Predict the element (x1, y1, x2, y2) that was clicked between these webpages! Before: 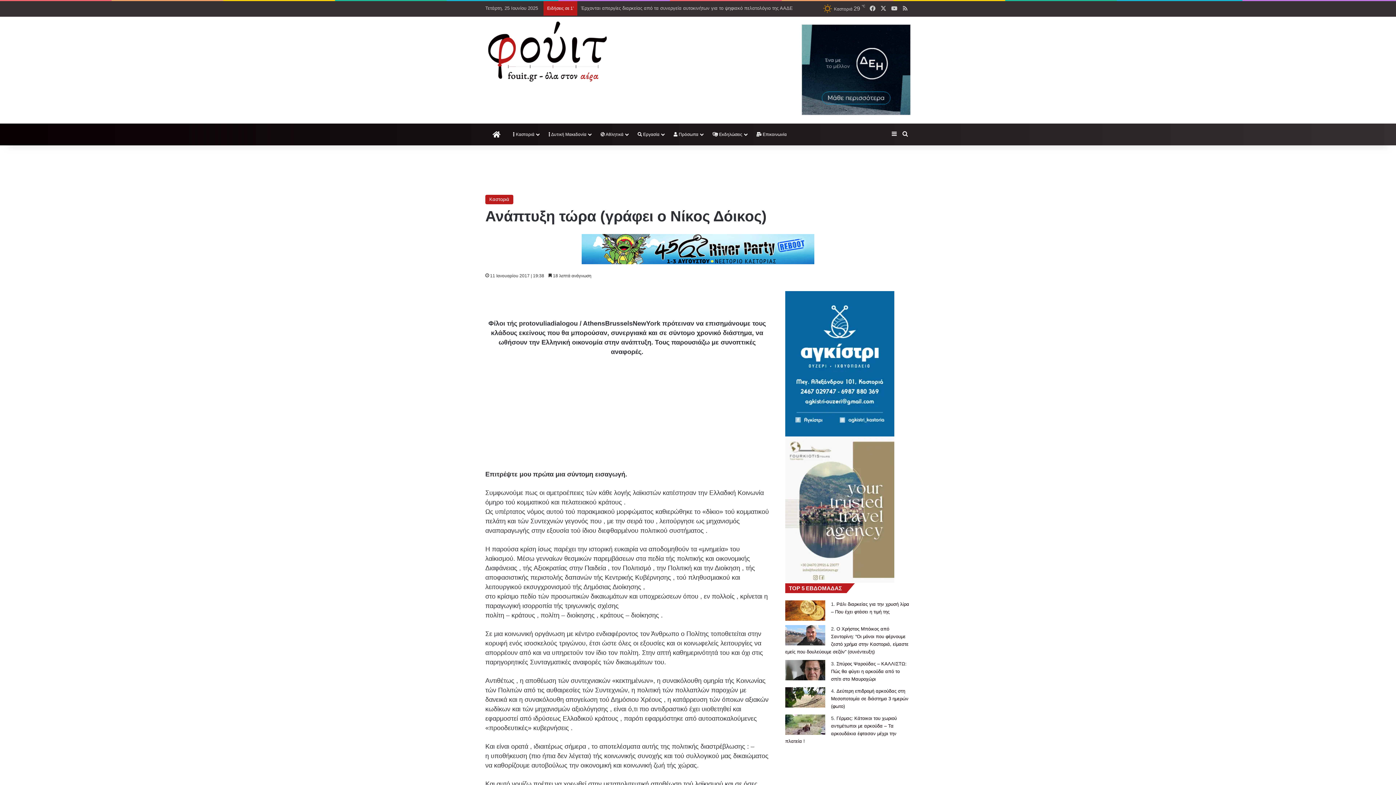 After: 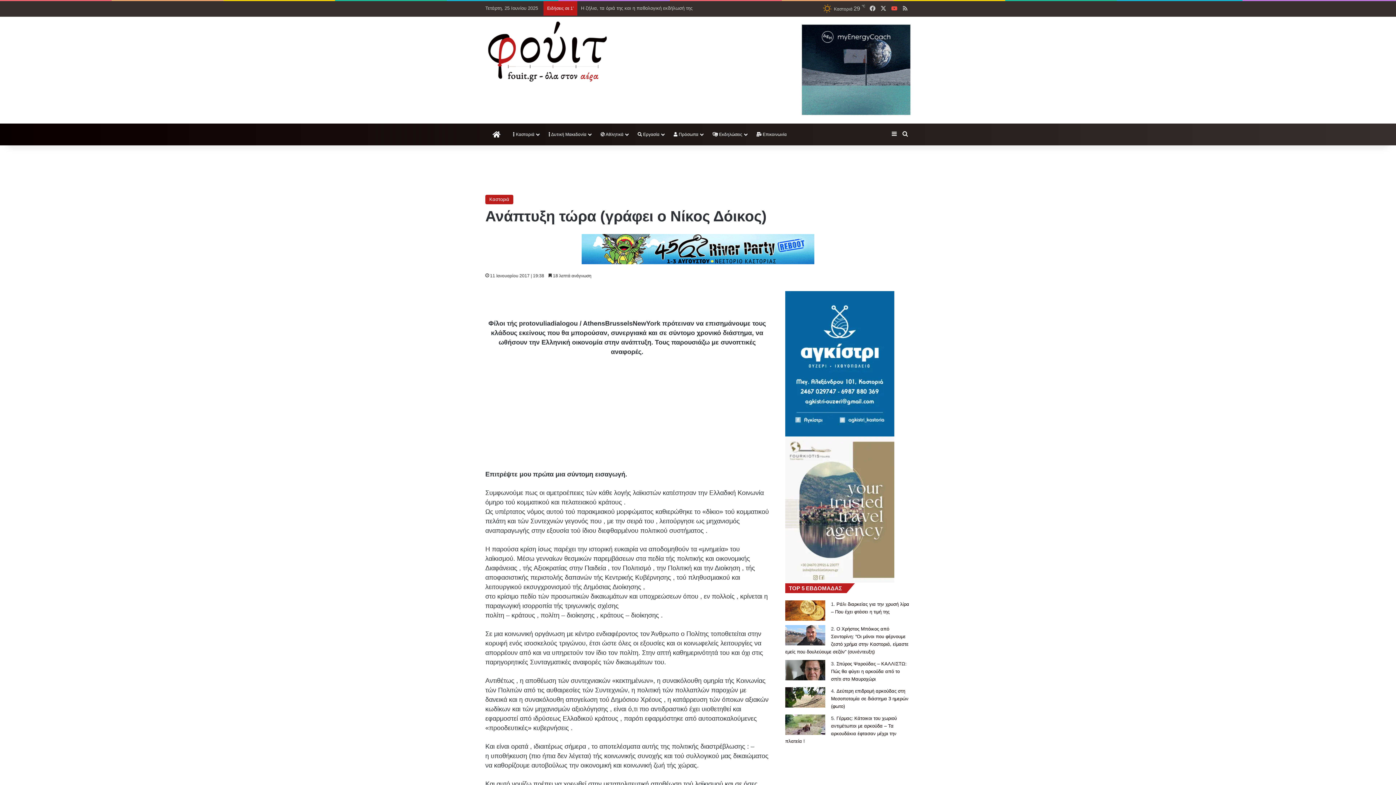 Action: label: YouTube bbox: (889, 1, 900, 16)